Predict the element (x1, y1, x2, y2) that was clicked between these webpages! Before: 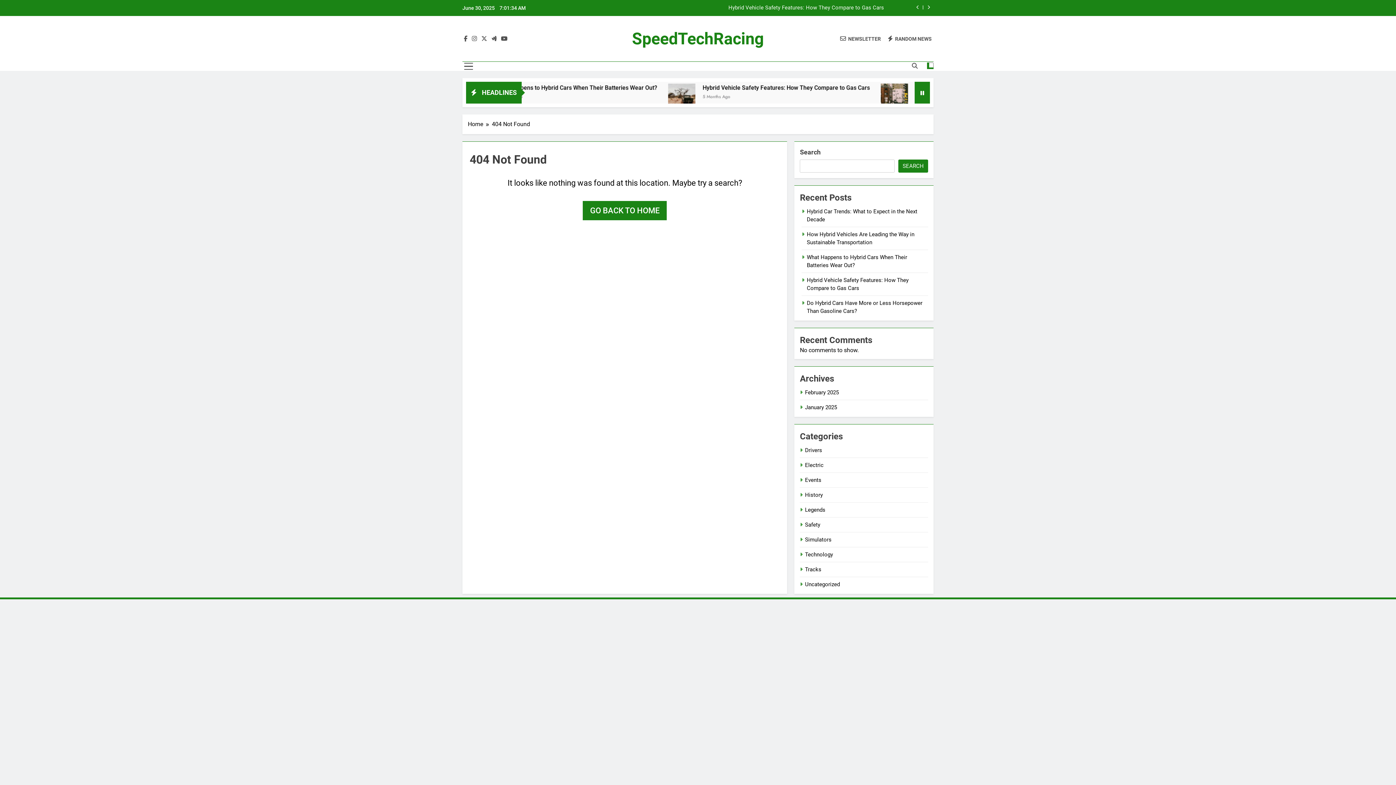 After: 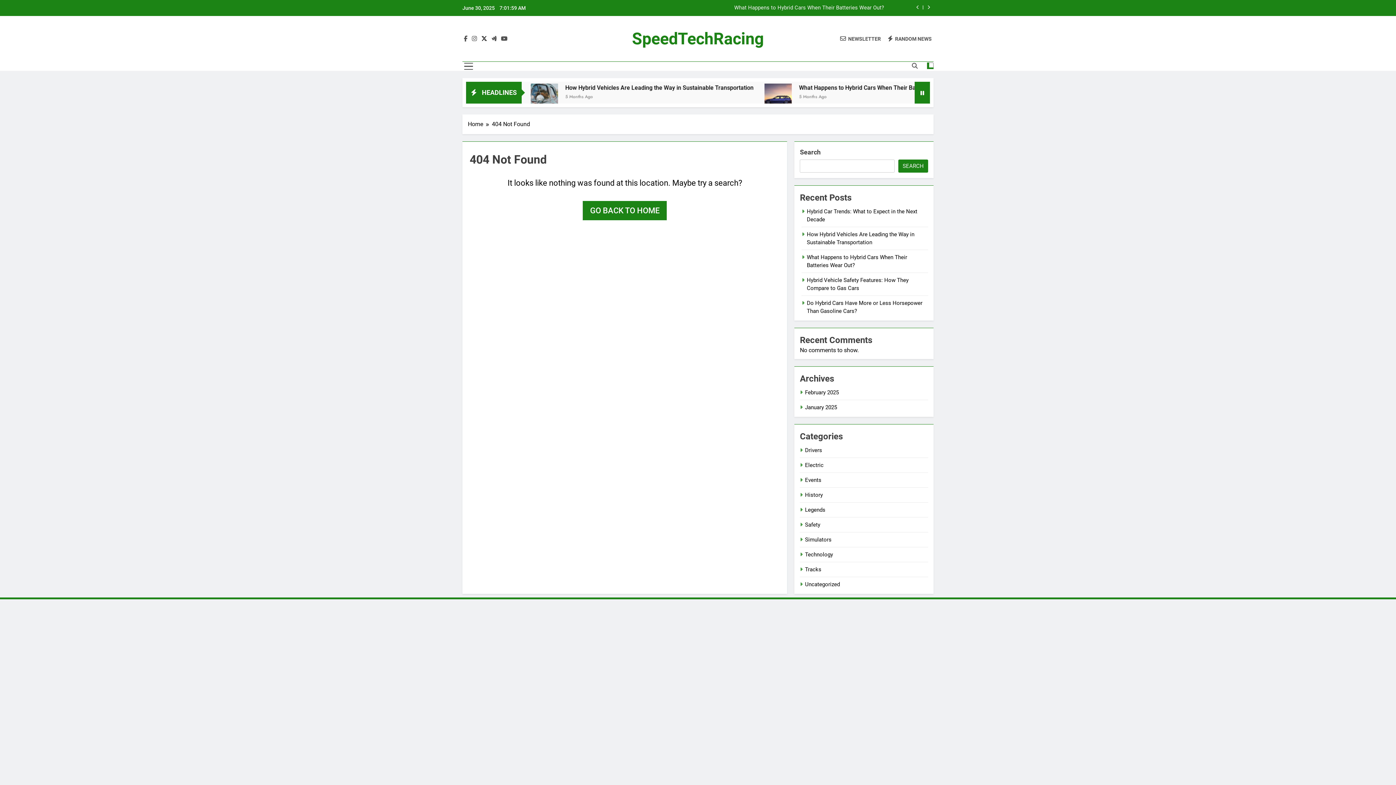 Action: bbox: (480, 35, 488, 42)